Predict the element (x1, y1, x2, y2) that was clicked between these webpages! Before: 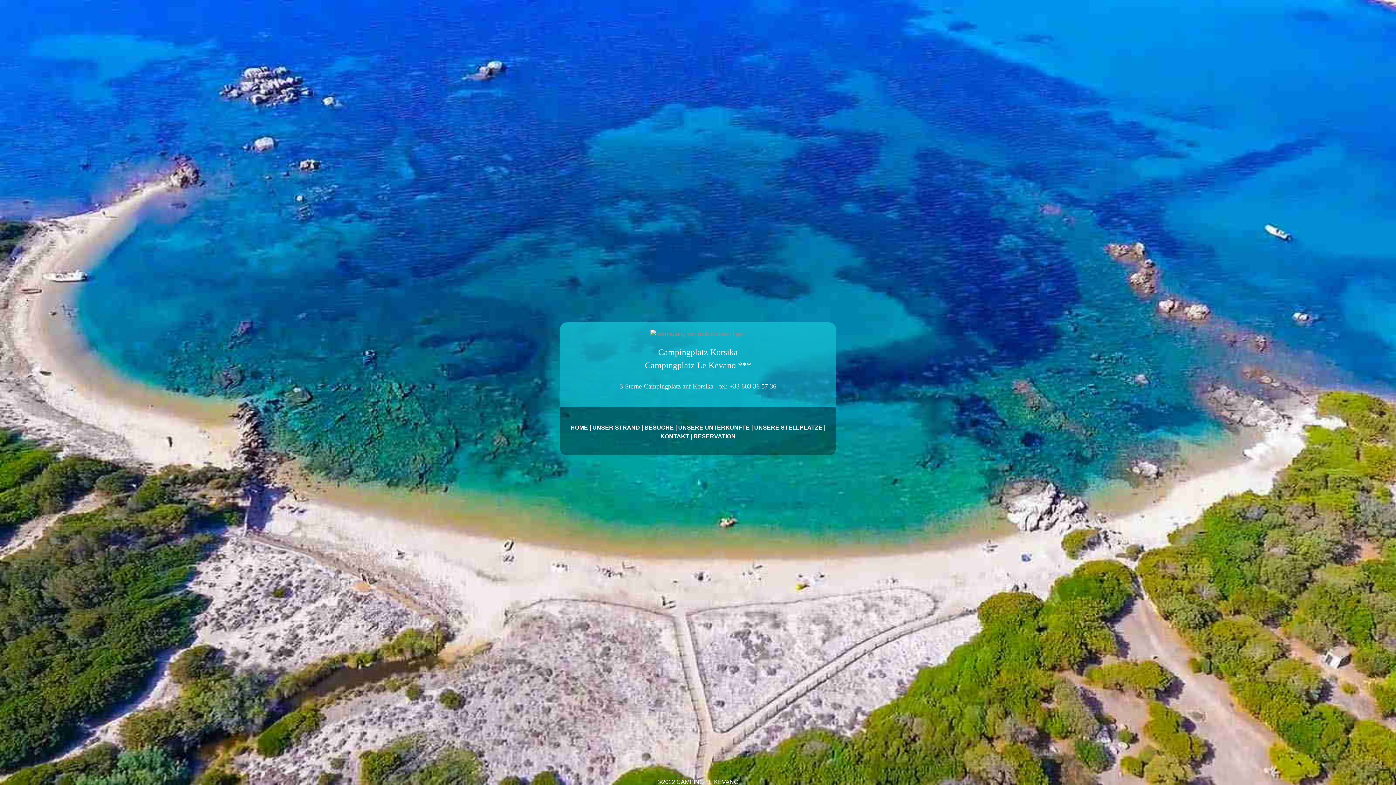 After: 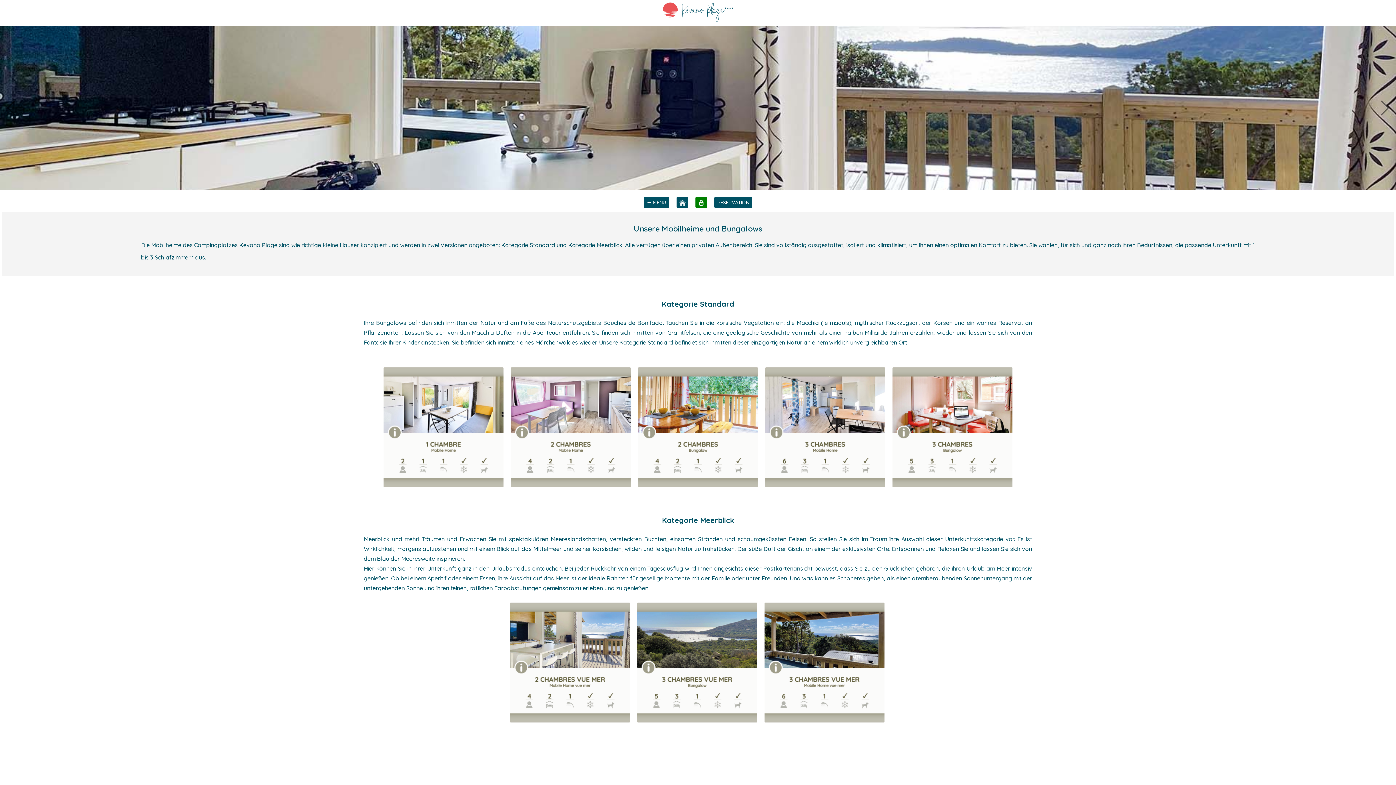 Action: bbox: (678, 424, 750, 430) label: UNSERE UNTERKUNFTE